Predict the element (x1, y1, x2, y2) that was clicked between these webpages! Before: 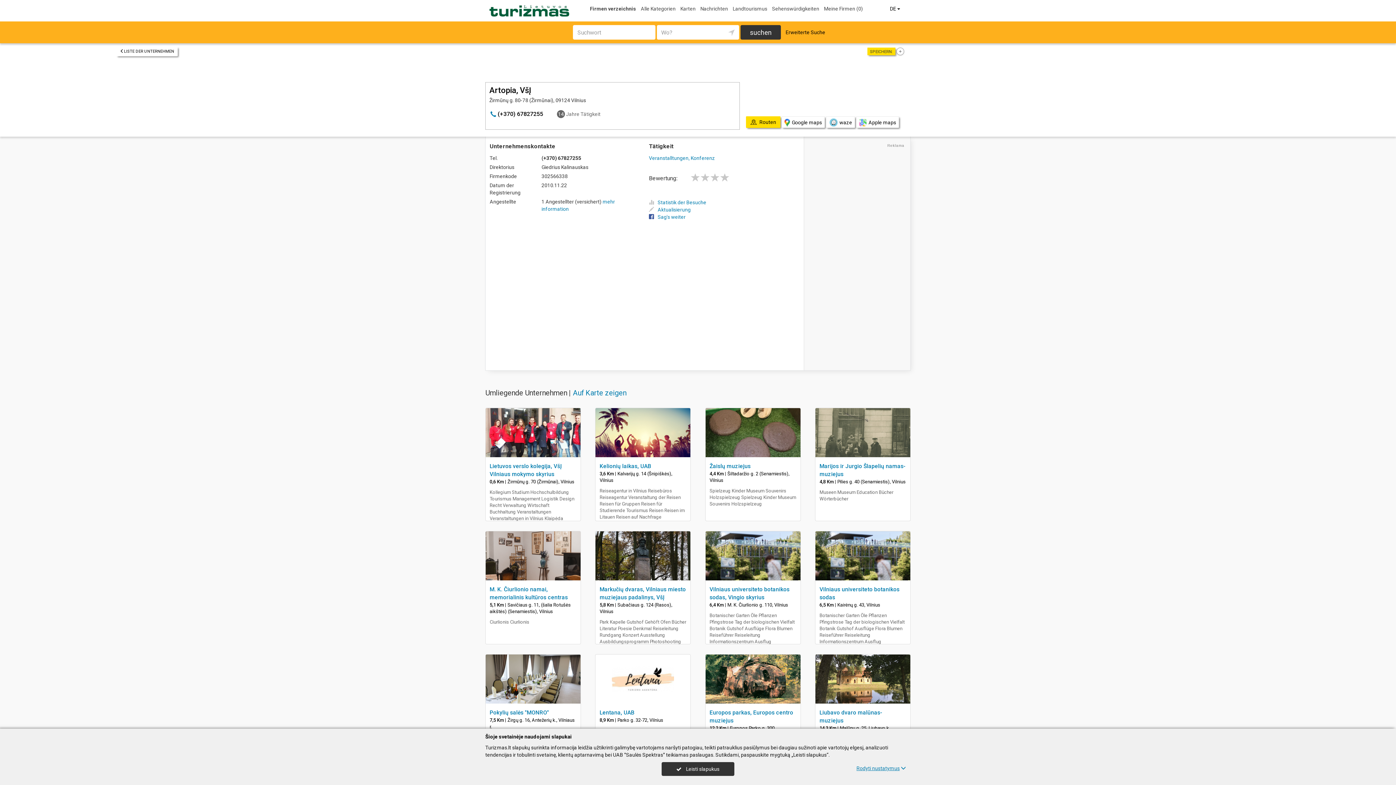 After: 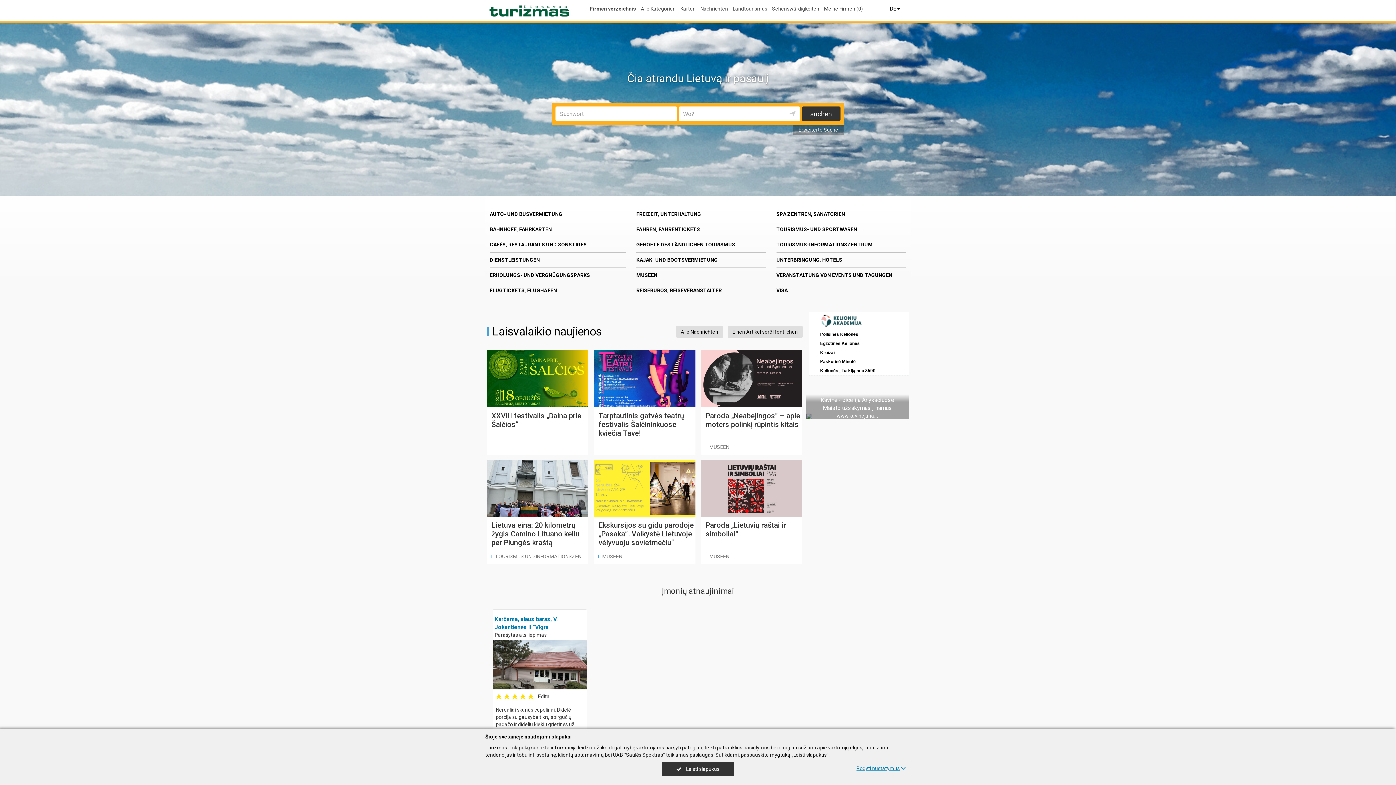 Action: bbox: (588, 1, 637, 14) label: Firmen verzeichnis